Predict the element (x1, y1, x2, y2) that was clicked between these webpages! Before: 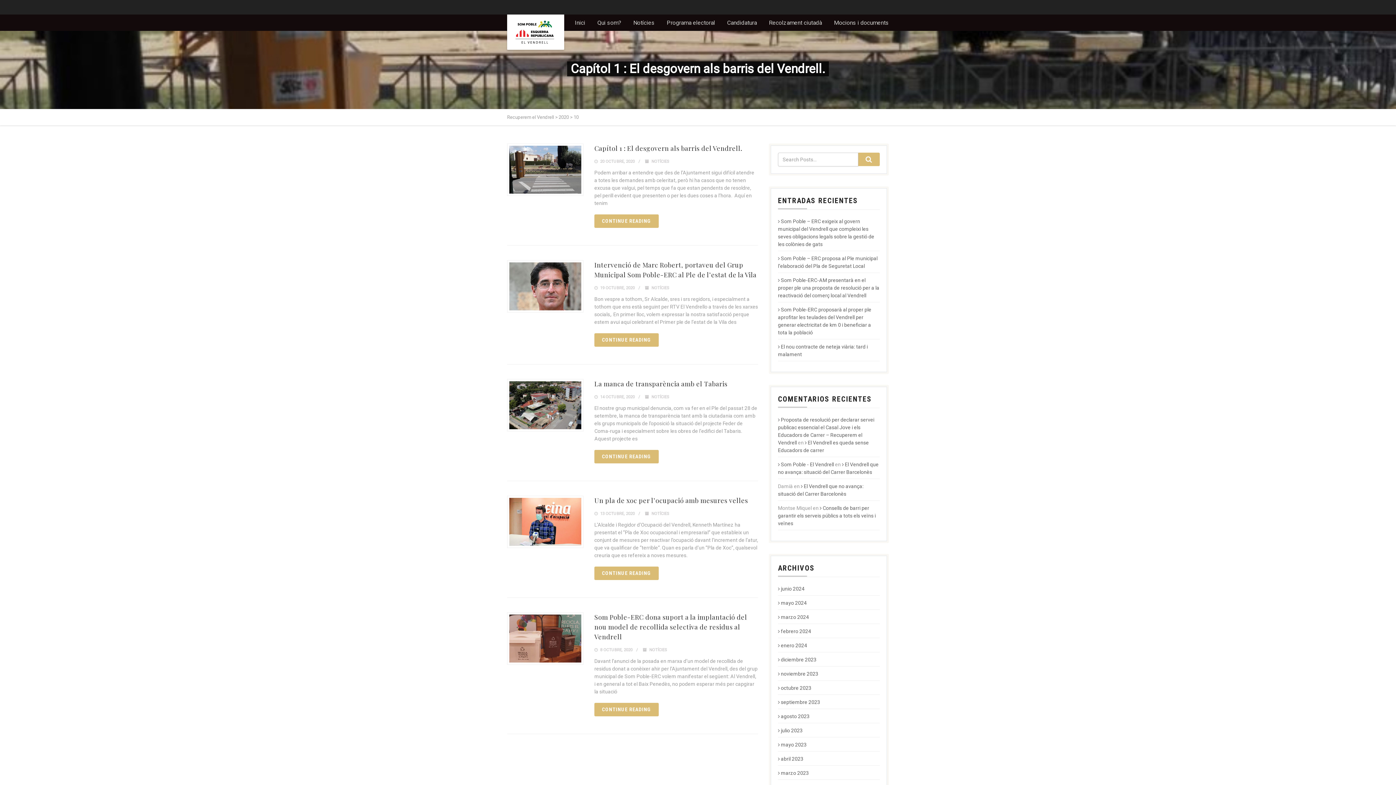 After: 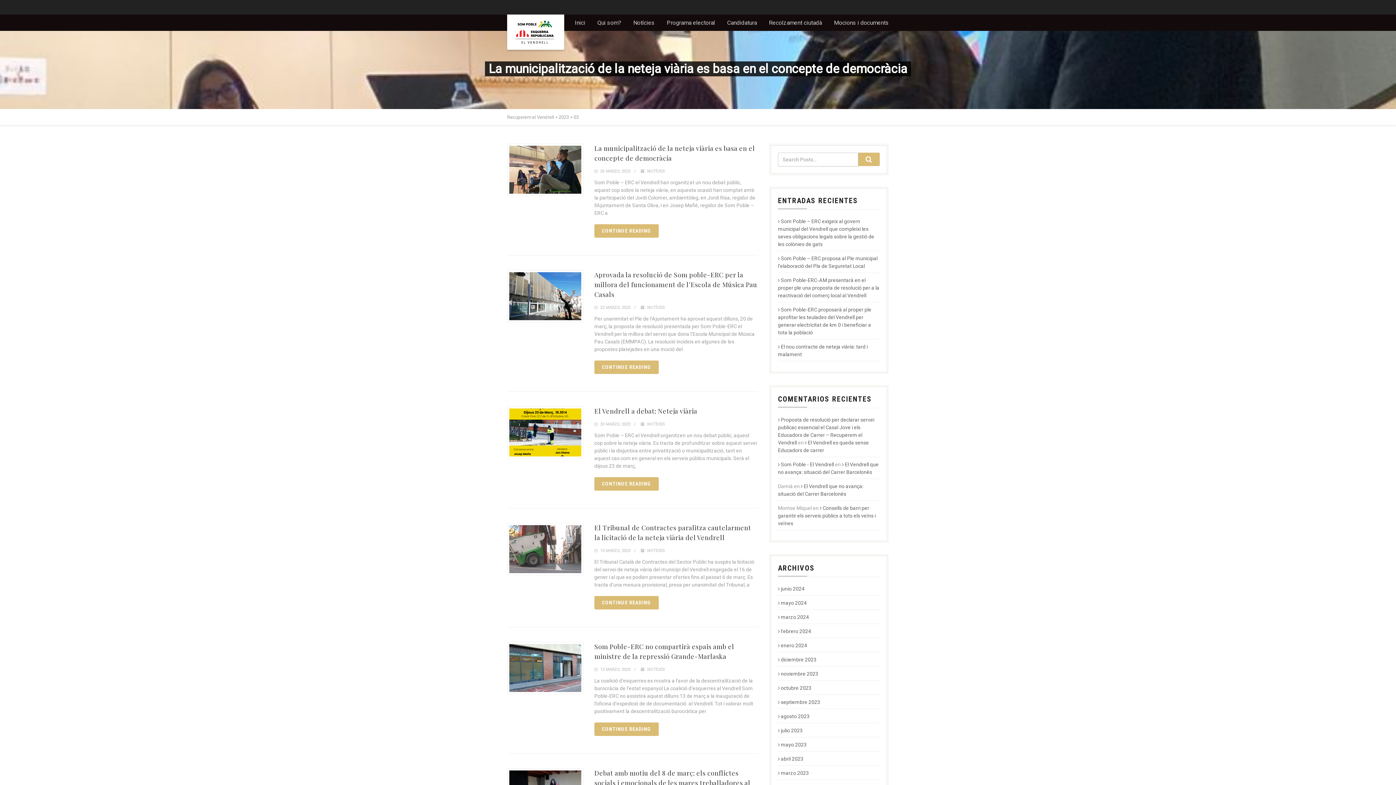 Action: bbox: (778, 769, 809, 777) label:  marzo 2023